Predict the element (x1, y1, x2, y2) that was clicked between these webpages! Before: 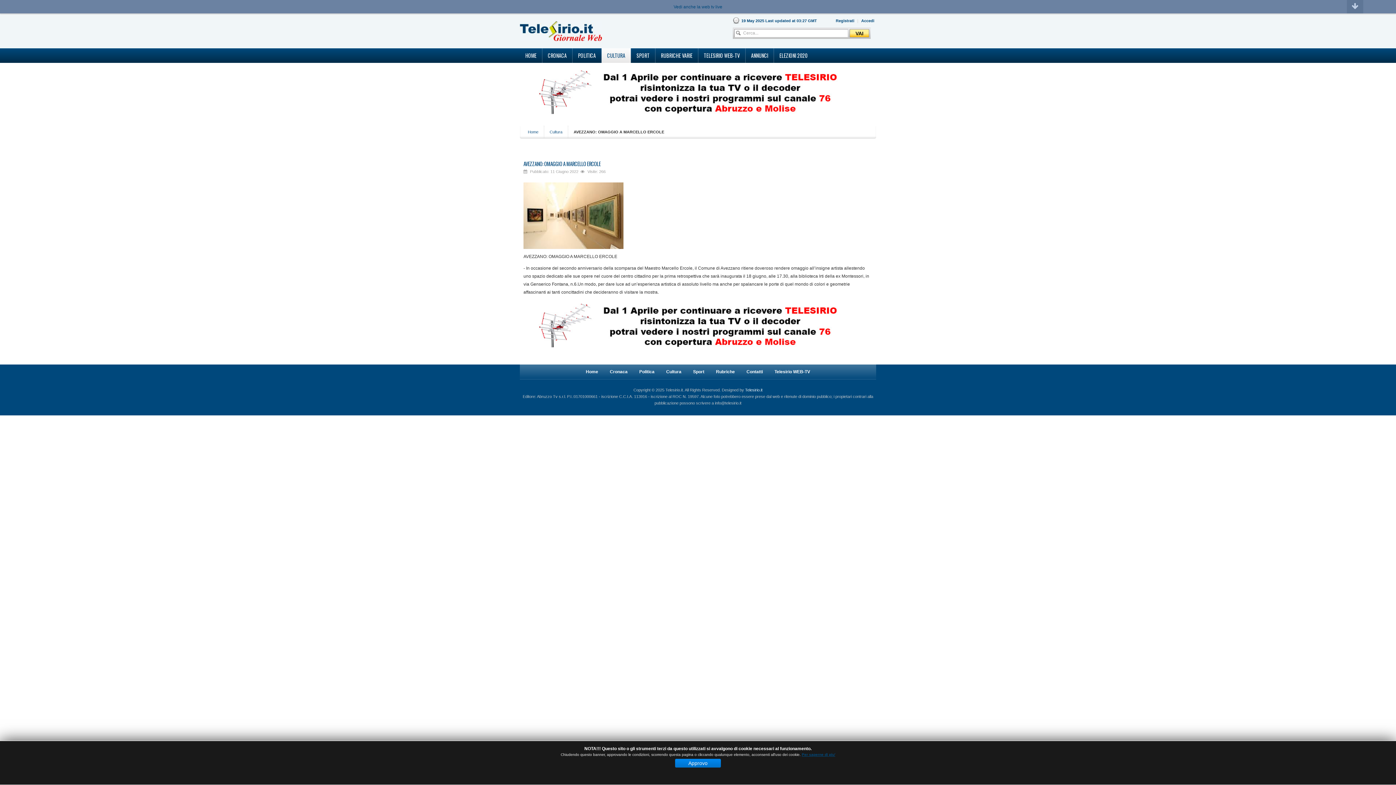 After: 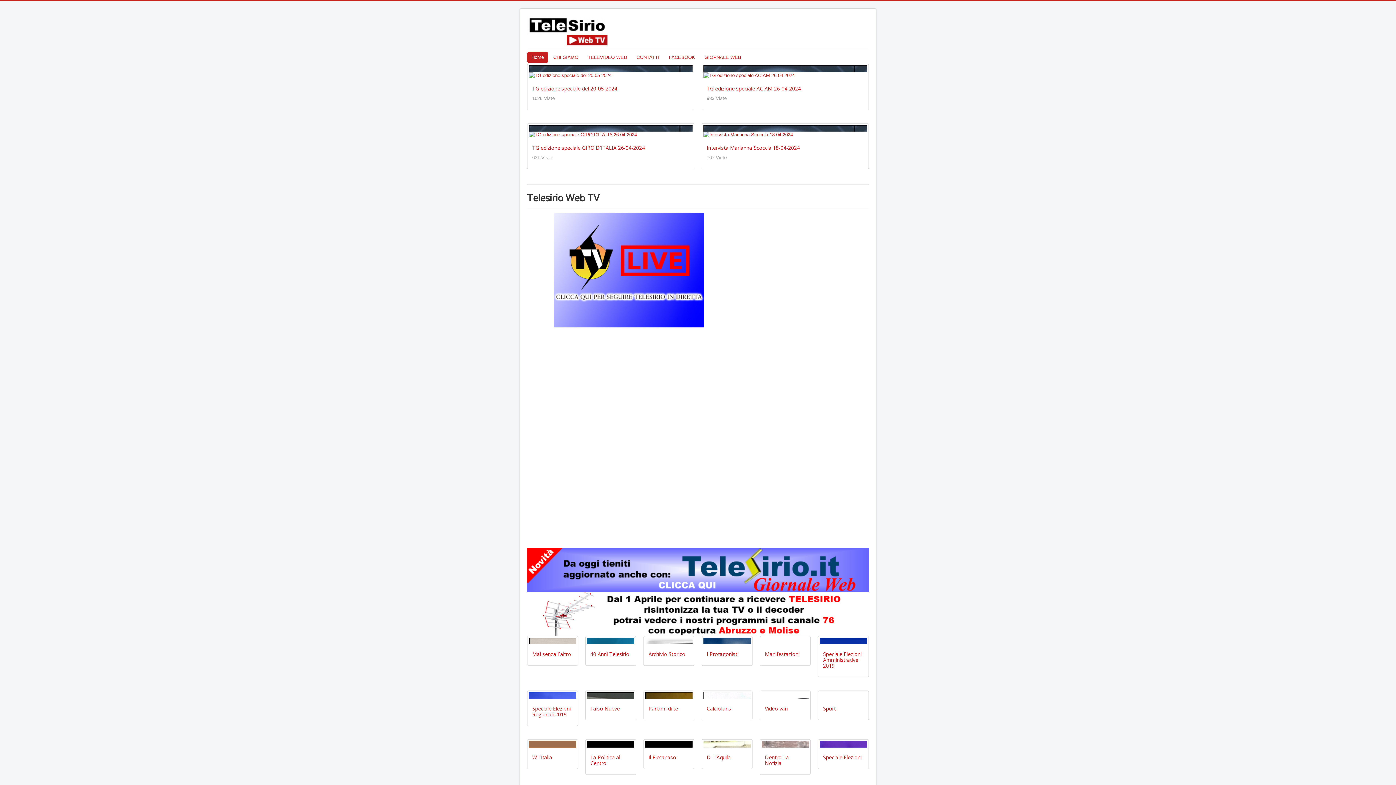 Action: label: Vedi anche la web tv live bbox: (673, 3, 722, 10)